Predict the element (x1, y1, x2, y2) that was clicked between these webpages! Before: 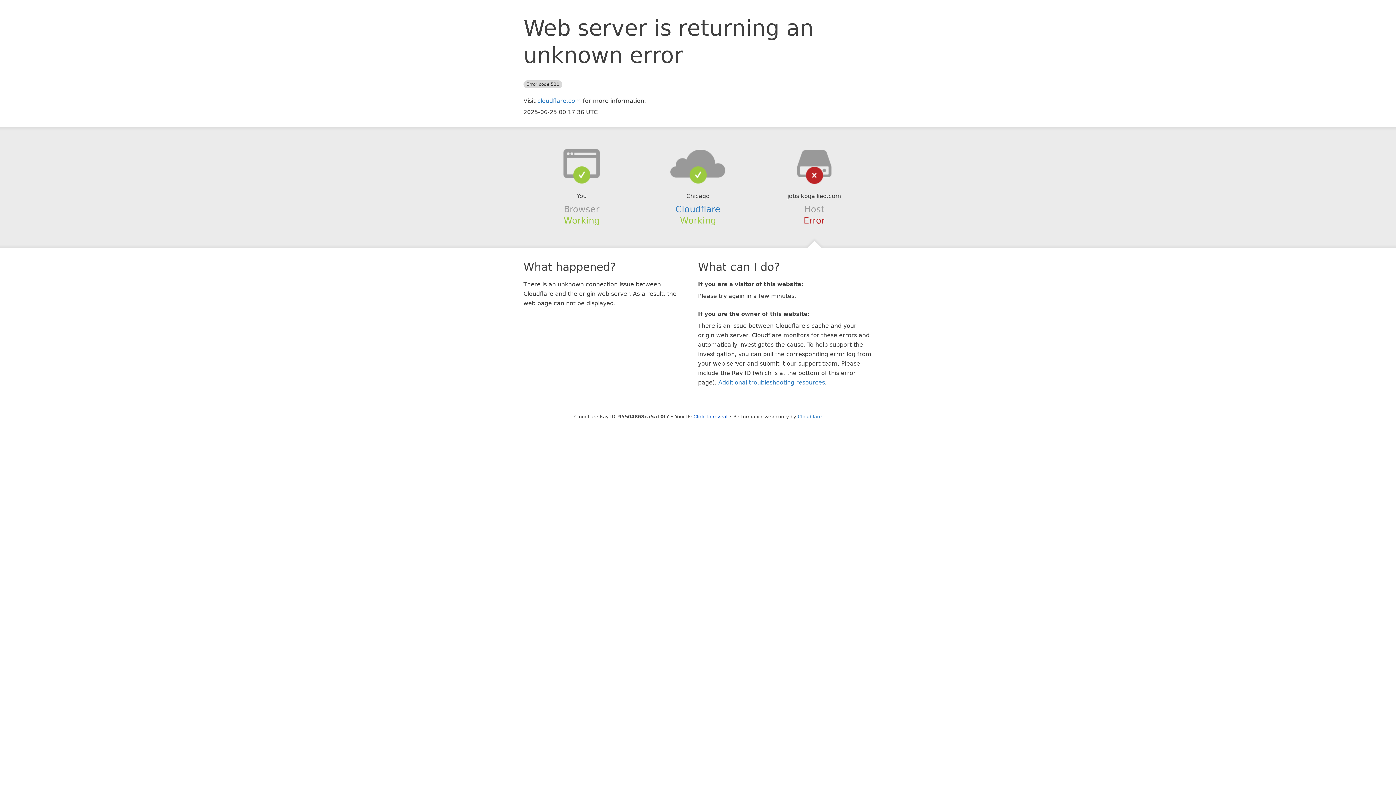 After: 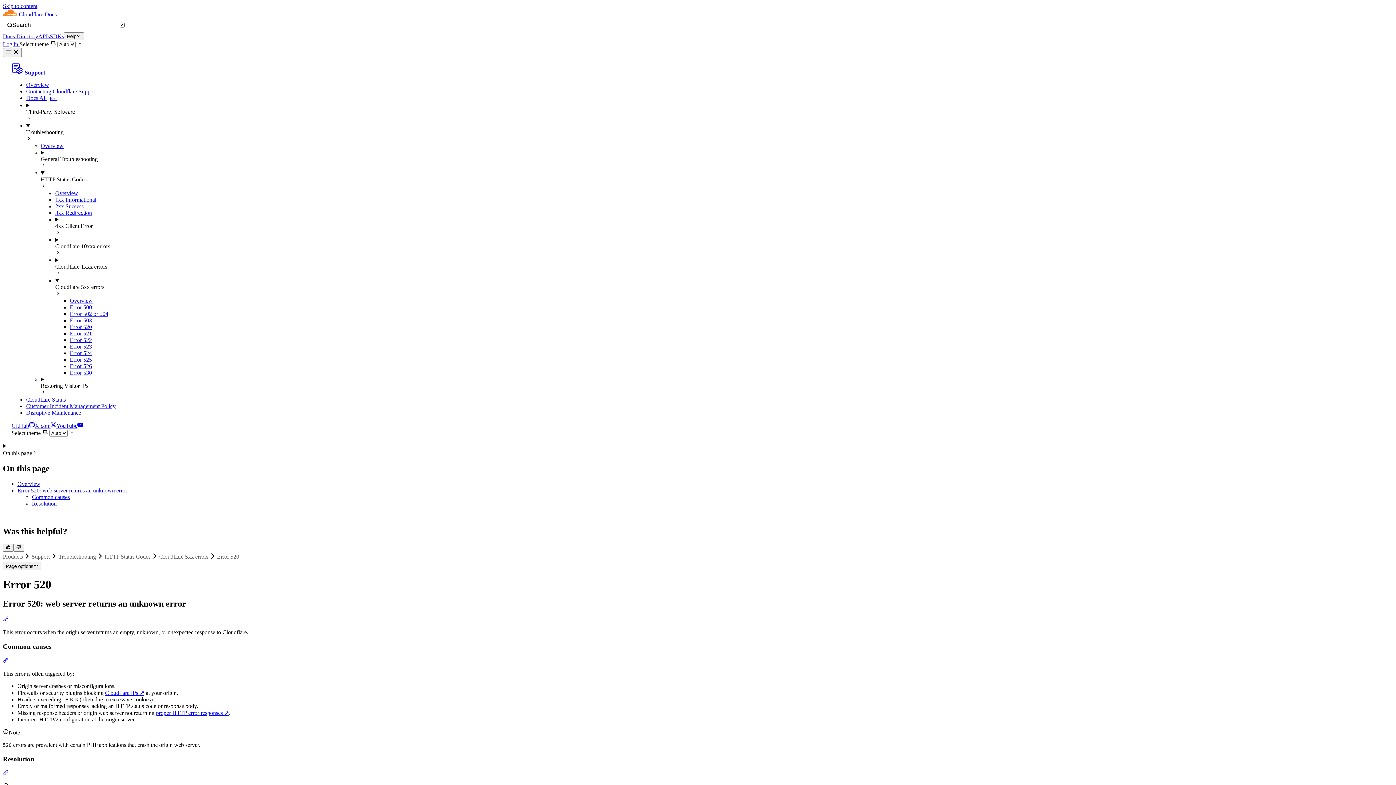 Action: bbox: (718, 379, 825, 386) label: Additional troubleshooting resources